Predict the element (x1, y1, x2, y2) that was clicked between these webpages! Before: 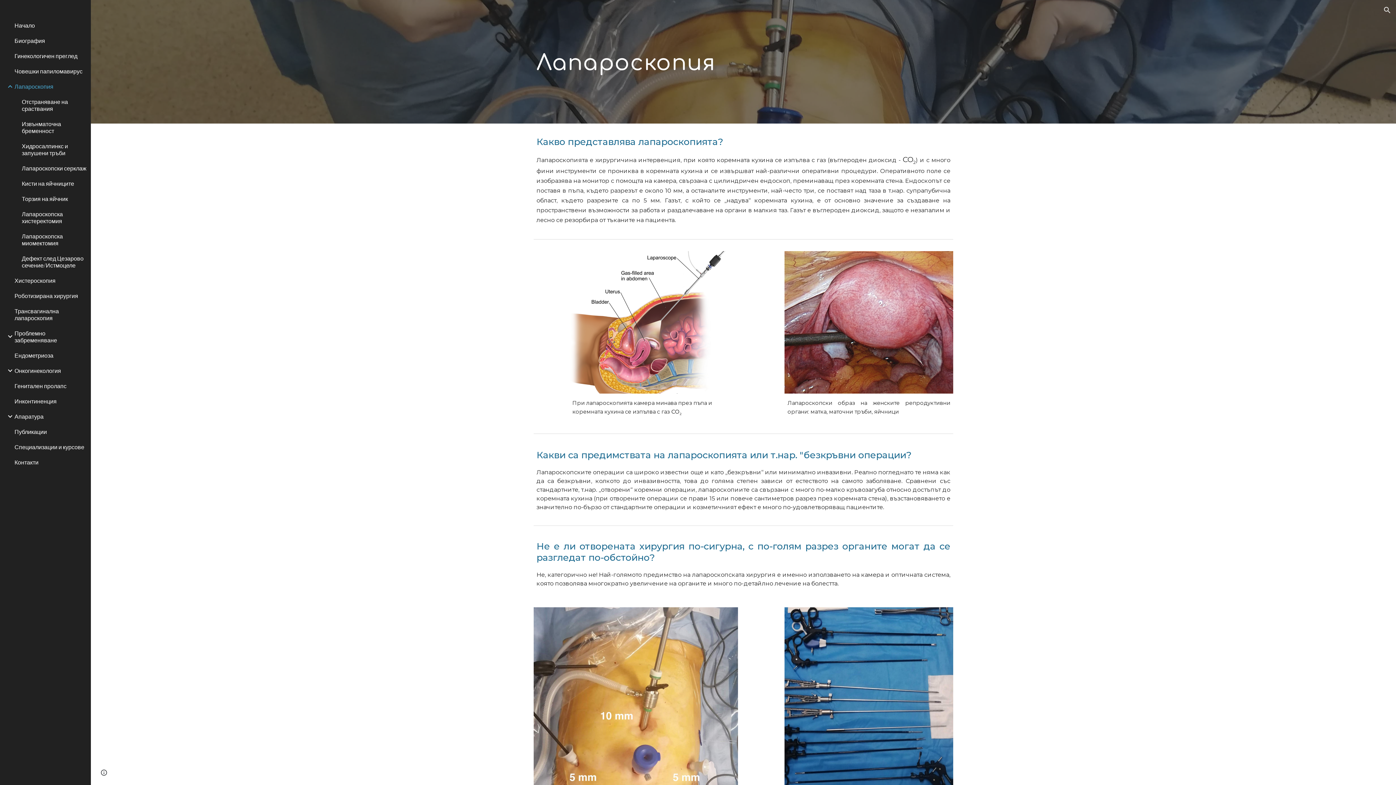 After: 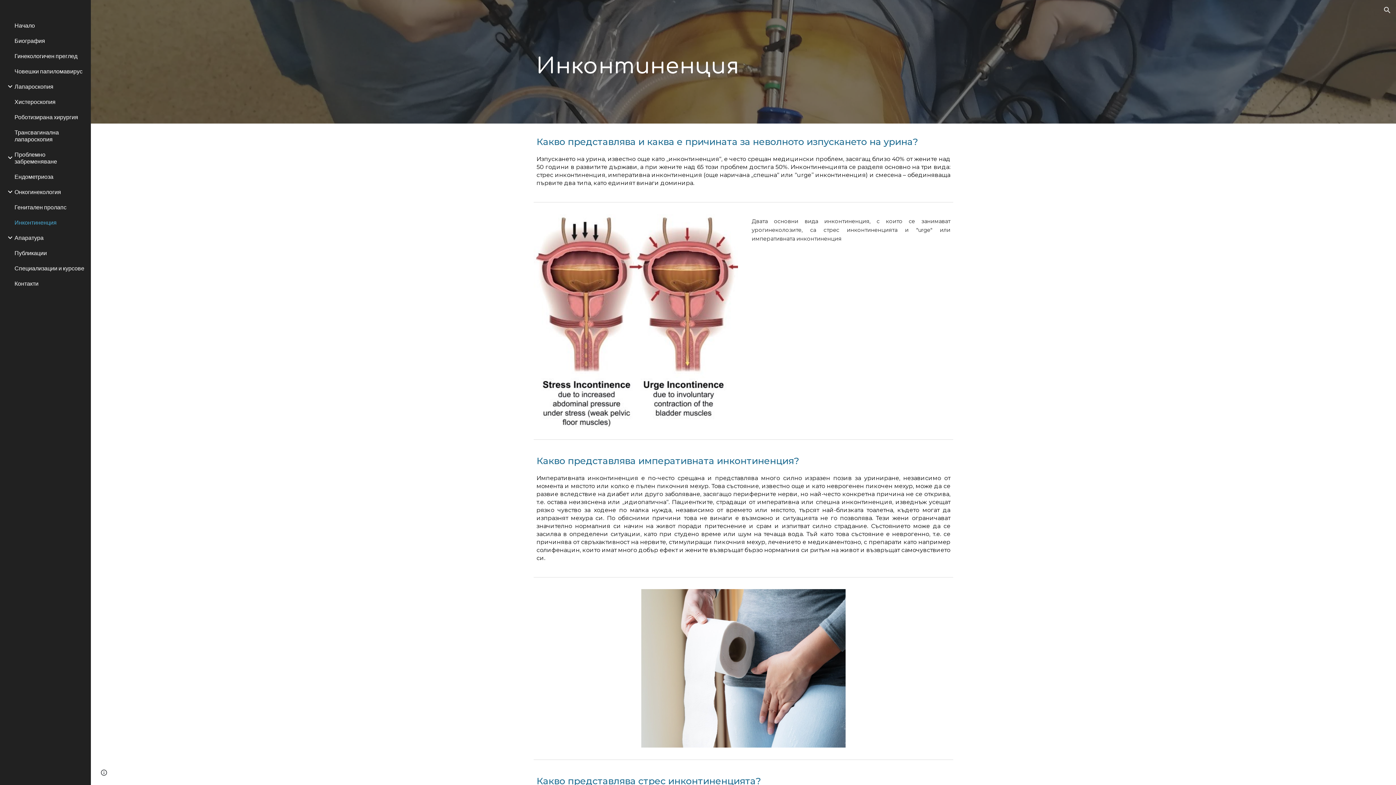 Action: label: Инконтиненция bbox: (13, 393, 86, 408)